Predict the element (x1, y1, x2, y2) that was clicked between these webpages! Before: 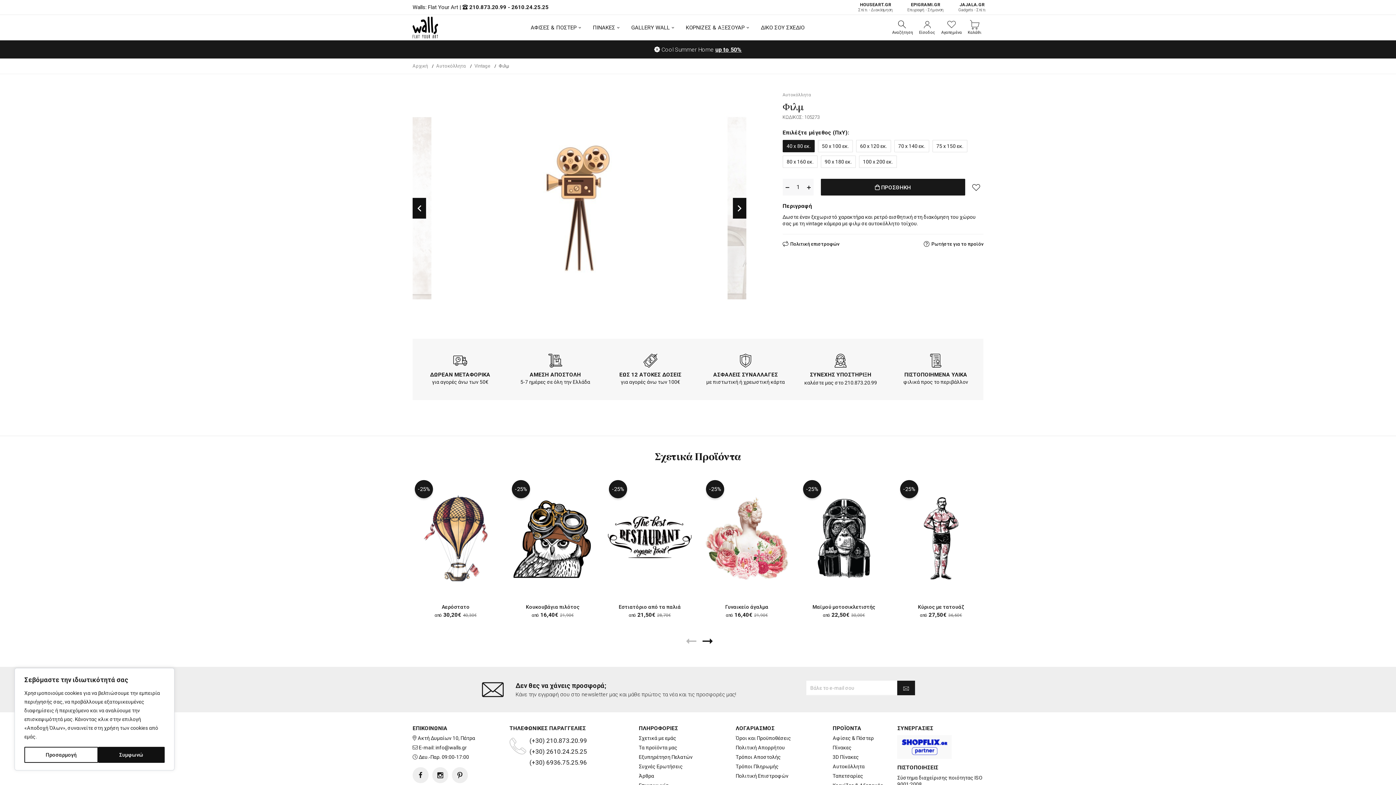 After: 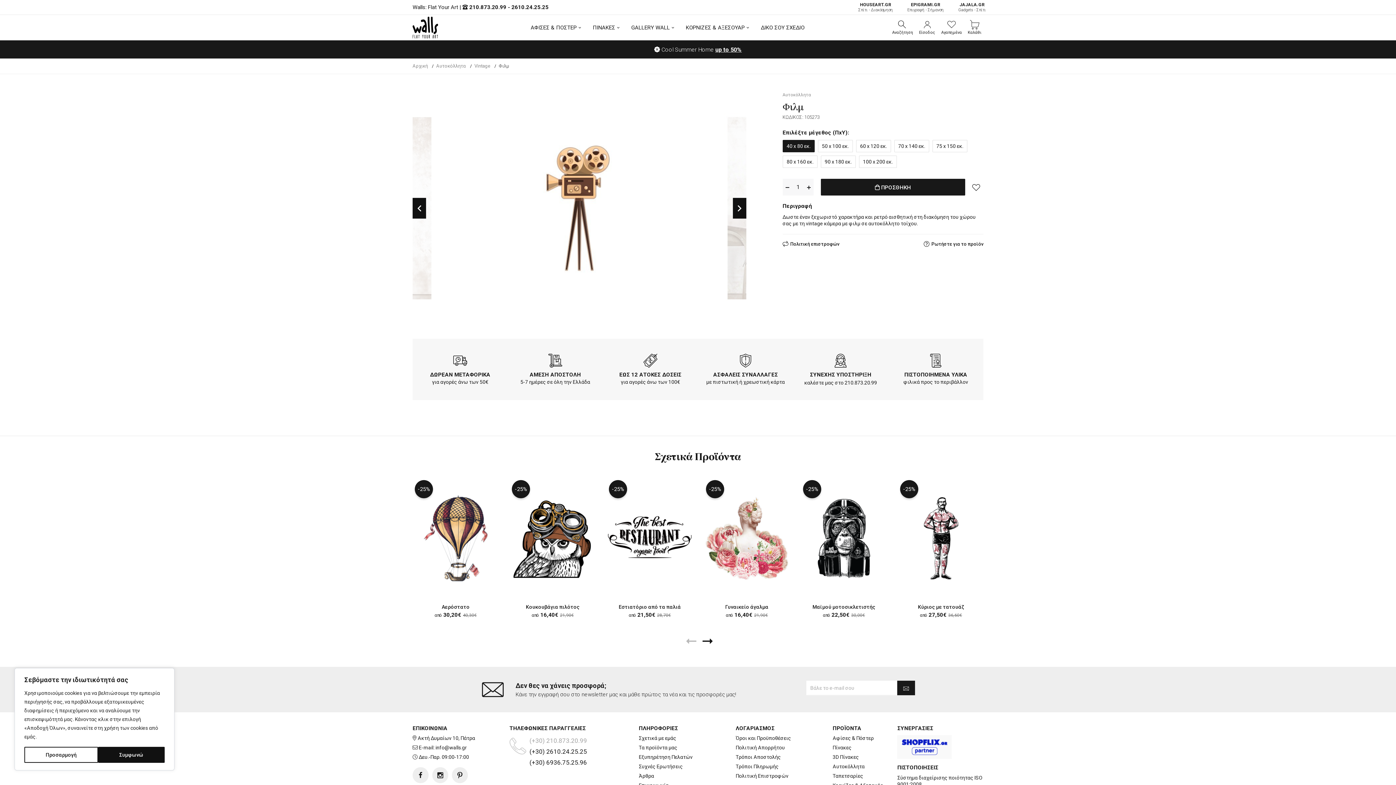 Action: bbox: (529, 737, 587, 744) label: (+30) 210.873.20.99